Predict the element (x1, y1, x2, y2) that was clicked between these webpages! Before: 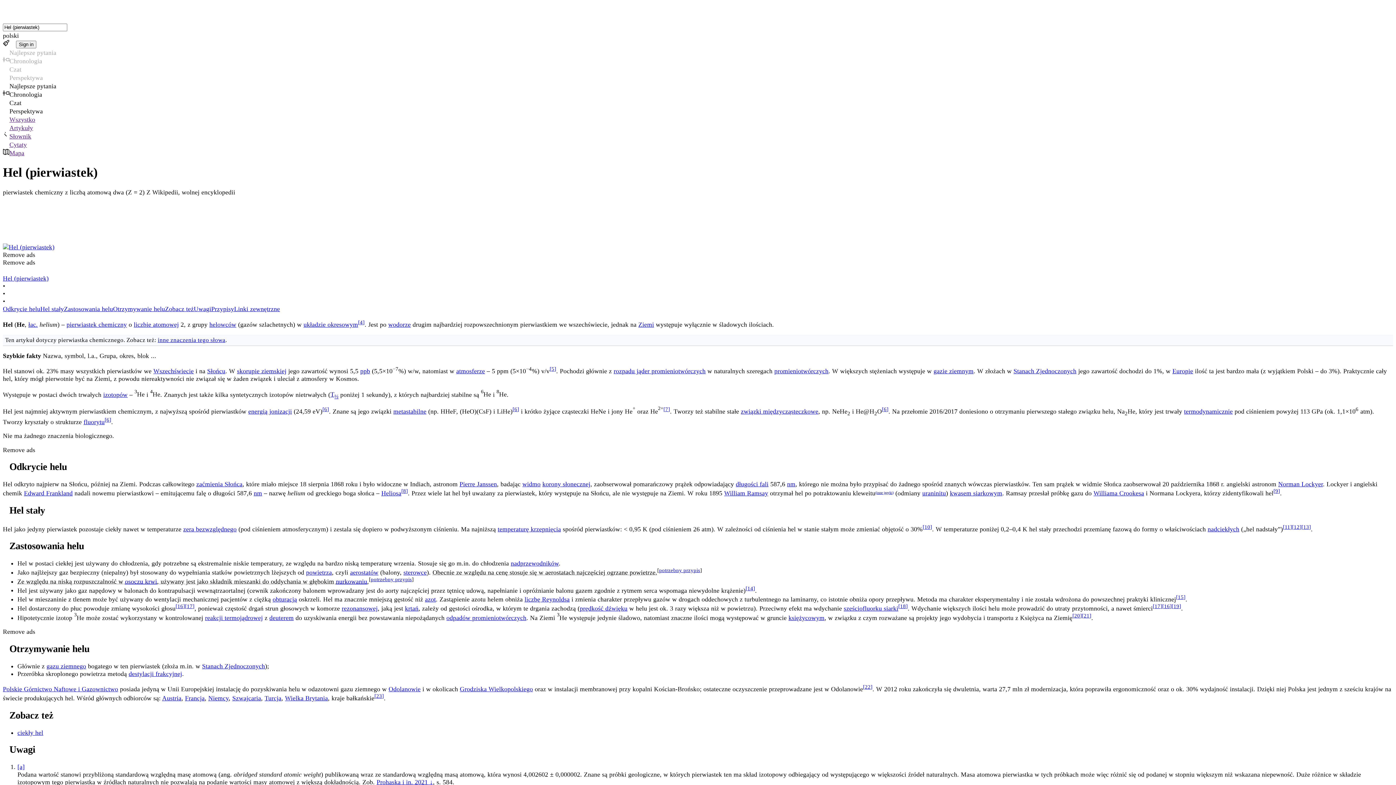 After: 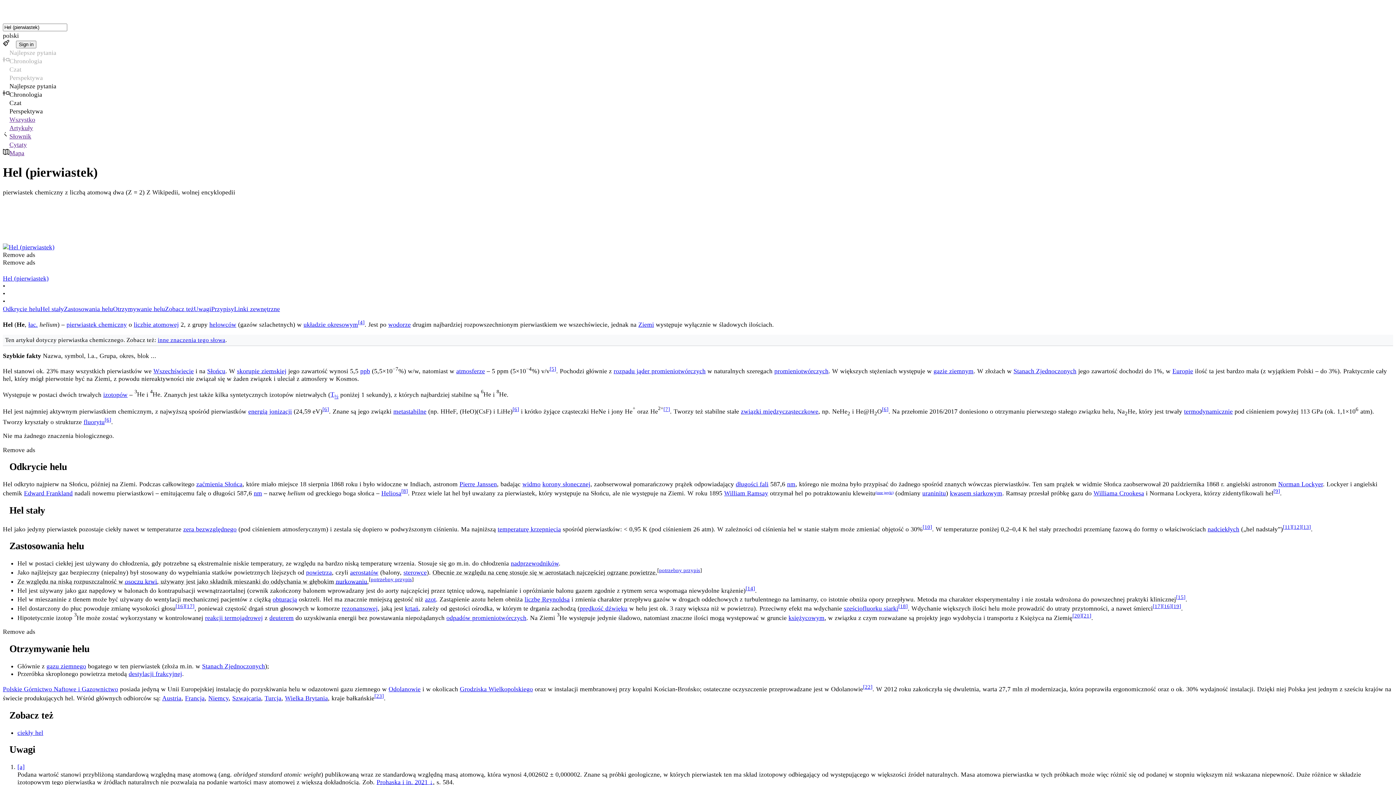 Action: label: [6] bbox: (104, 417, 111, 422)